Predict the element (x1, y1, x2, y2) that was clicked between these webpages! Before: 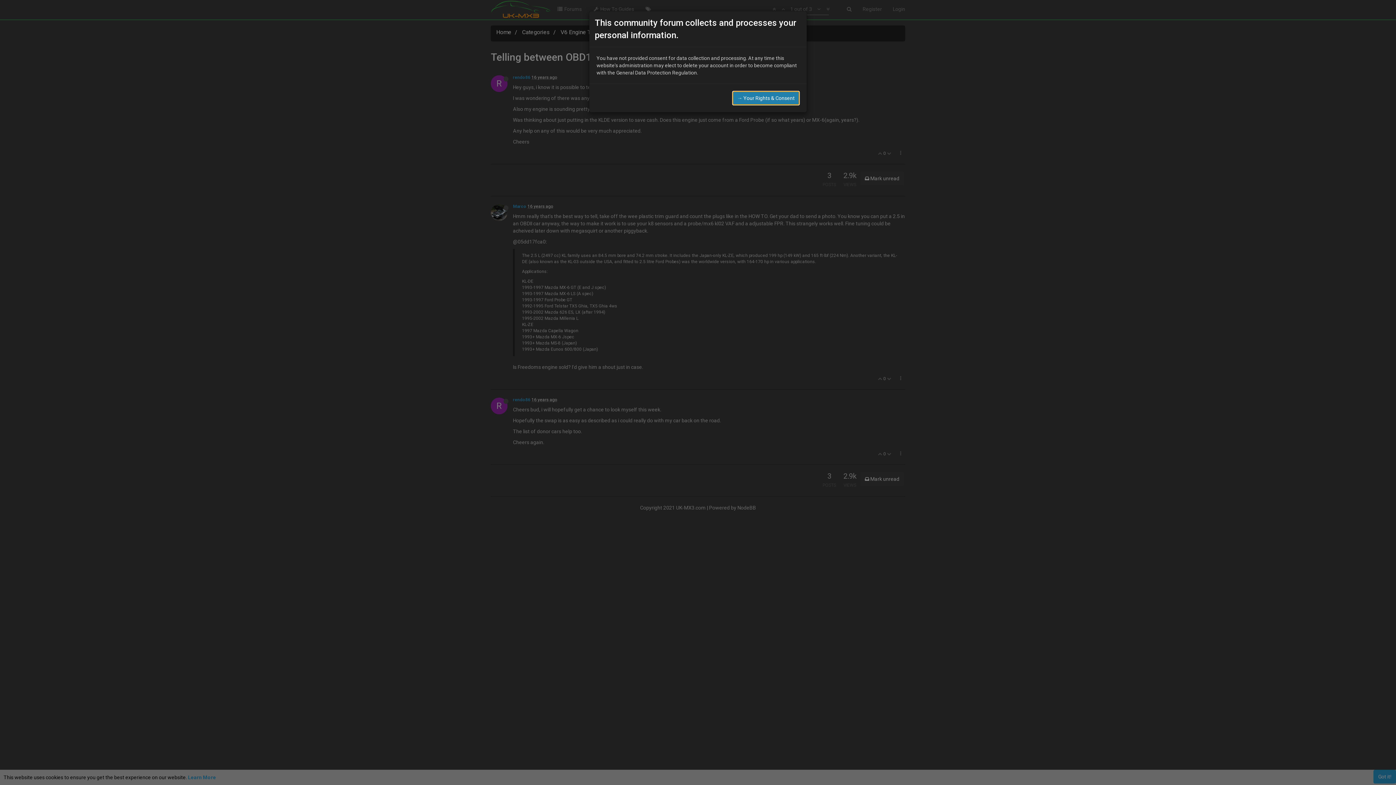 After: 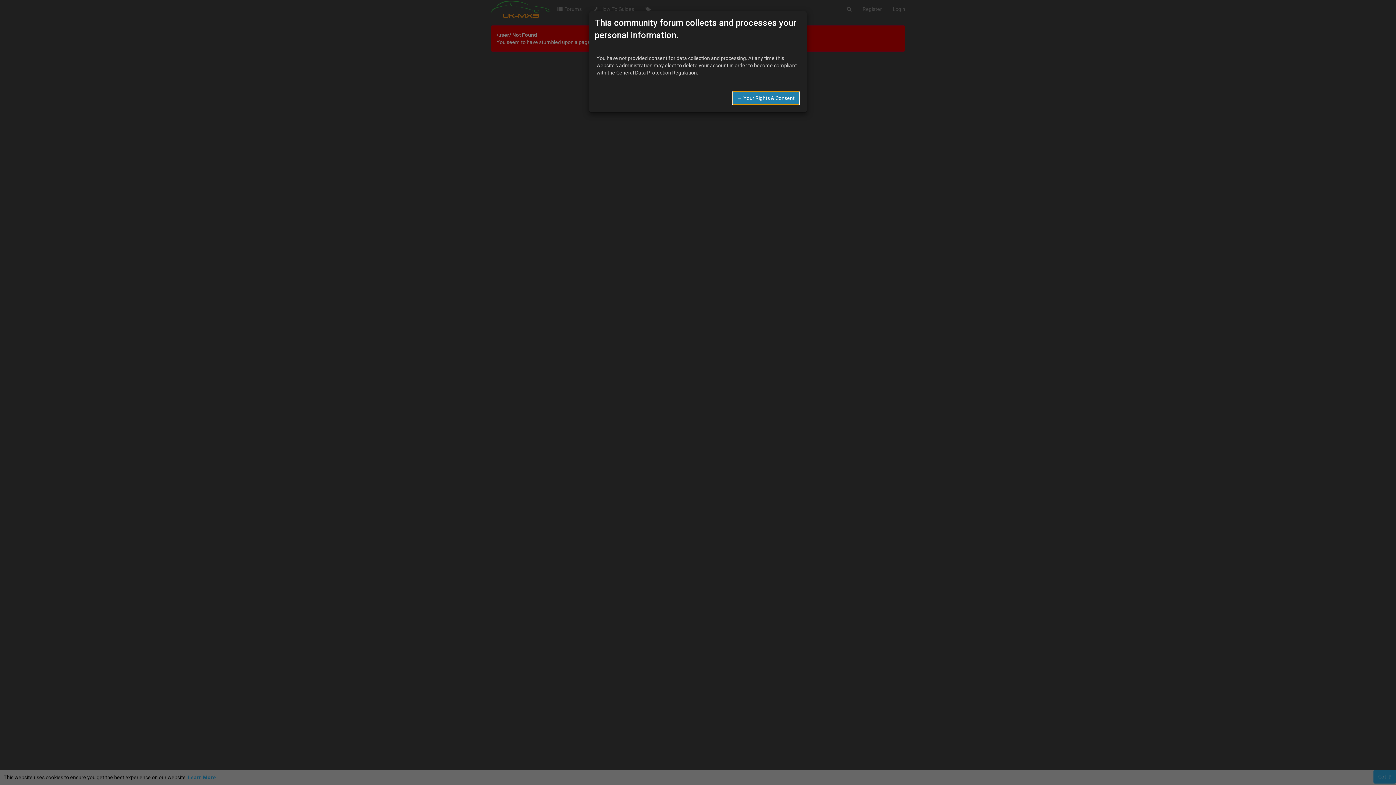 Action: bbox: (732, 91, 799, 105) label: → Your Rights & Consent